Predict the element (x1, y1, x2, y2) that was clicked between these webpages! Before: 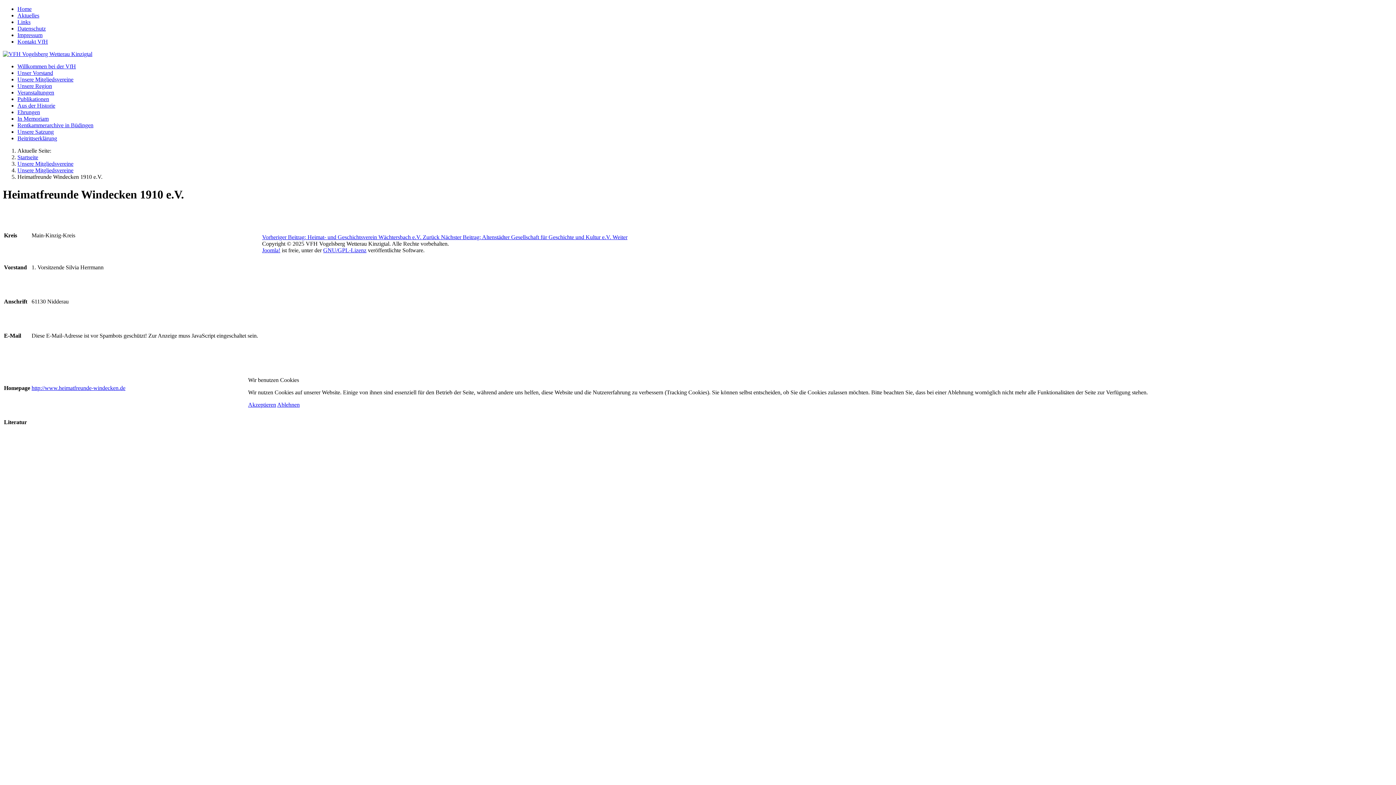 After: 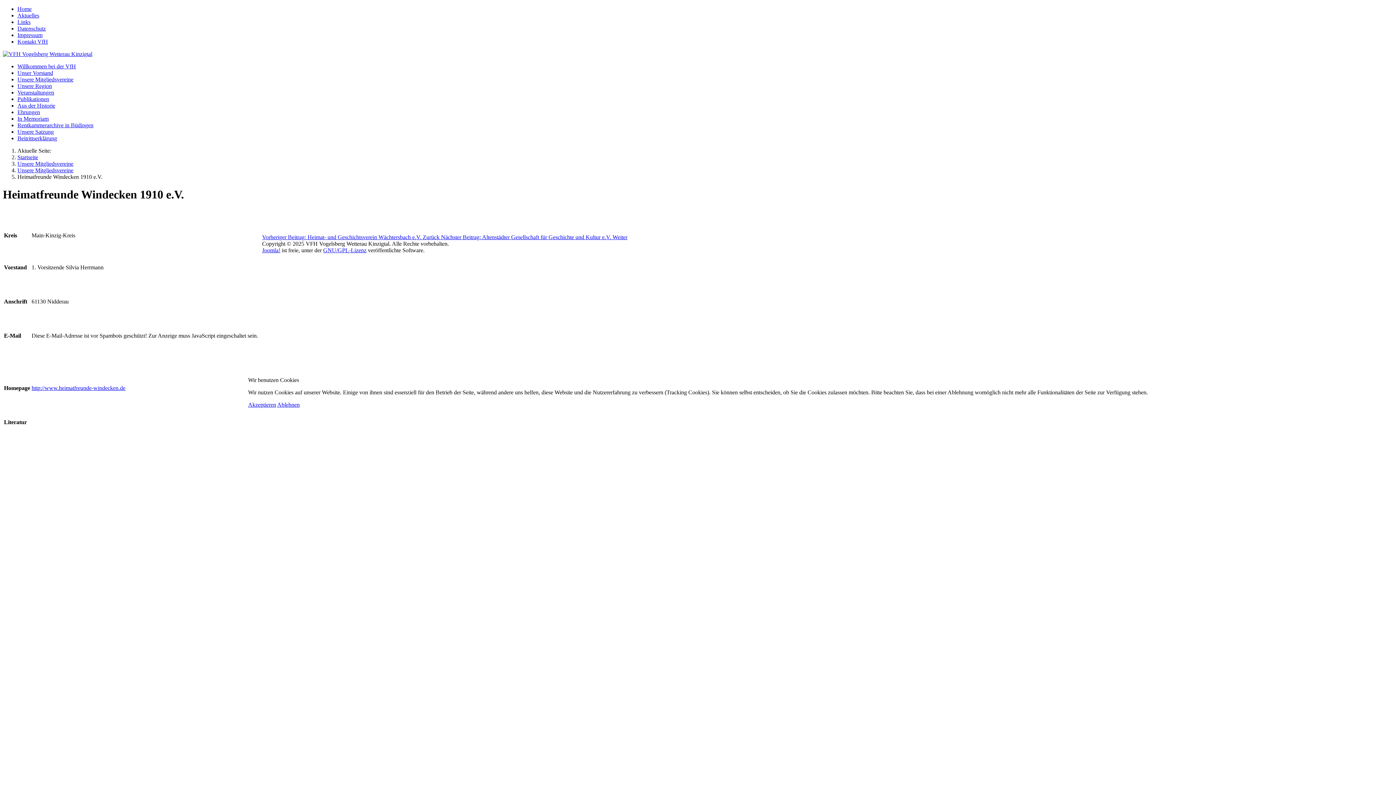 Action: label: Ablehnen bbox: (277, 401, 299, 408)